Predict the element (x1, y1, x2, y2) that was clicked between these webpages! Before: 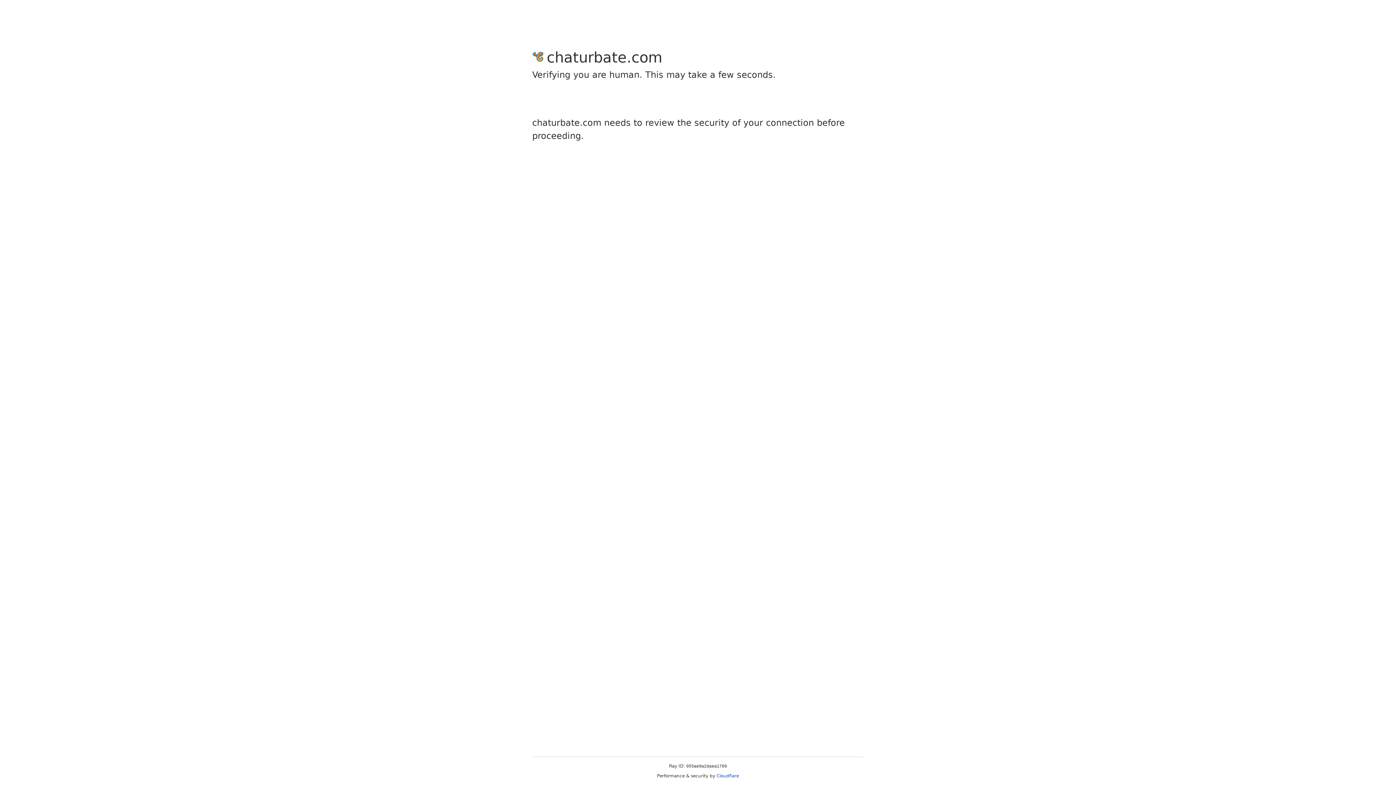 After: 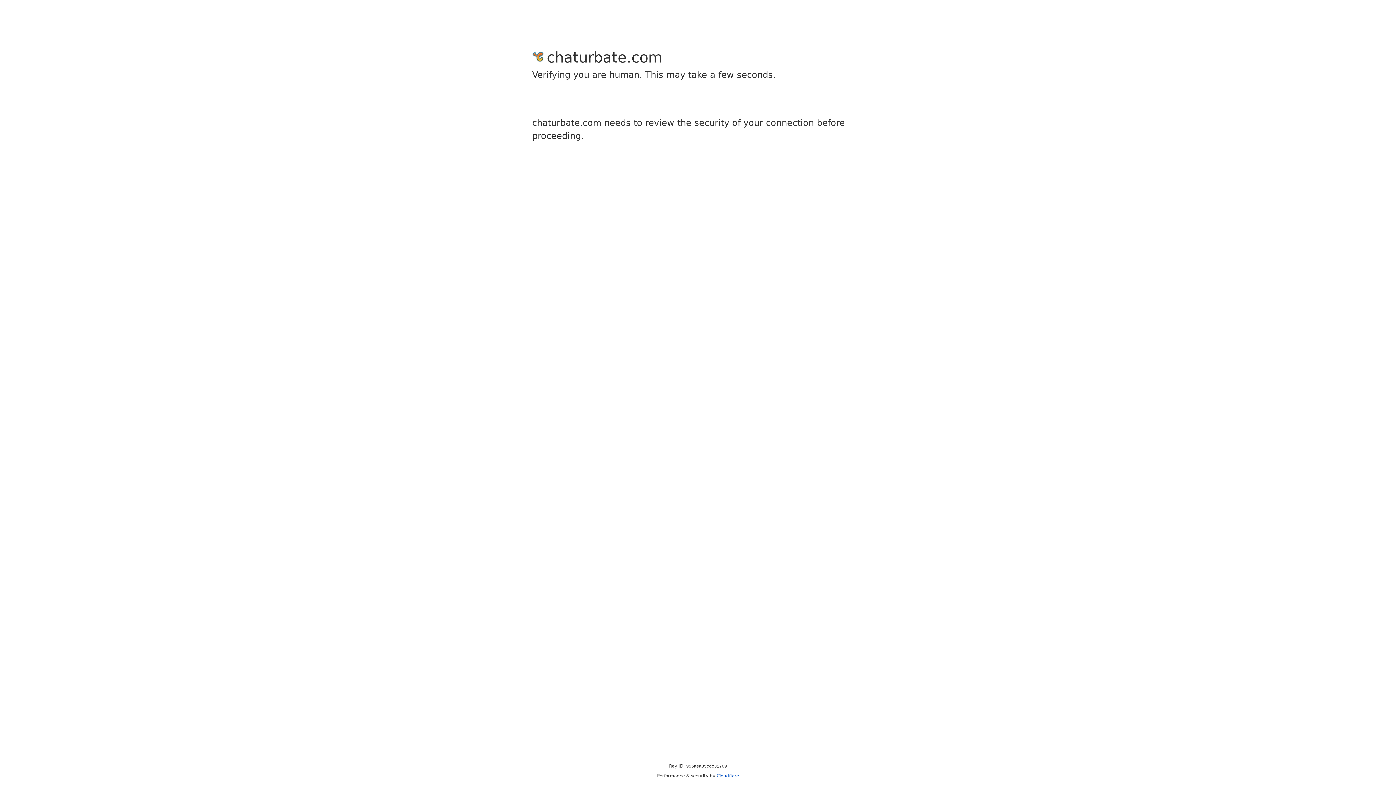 Action: label: Cloudflare bbox: (716, 773, 739, 778)